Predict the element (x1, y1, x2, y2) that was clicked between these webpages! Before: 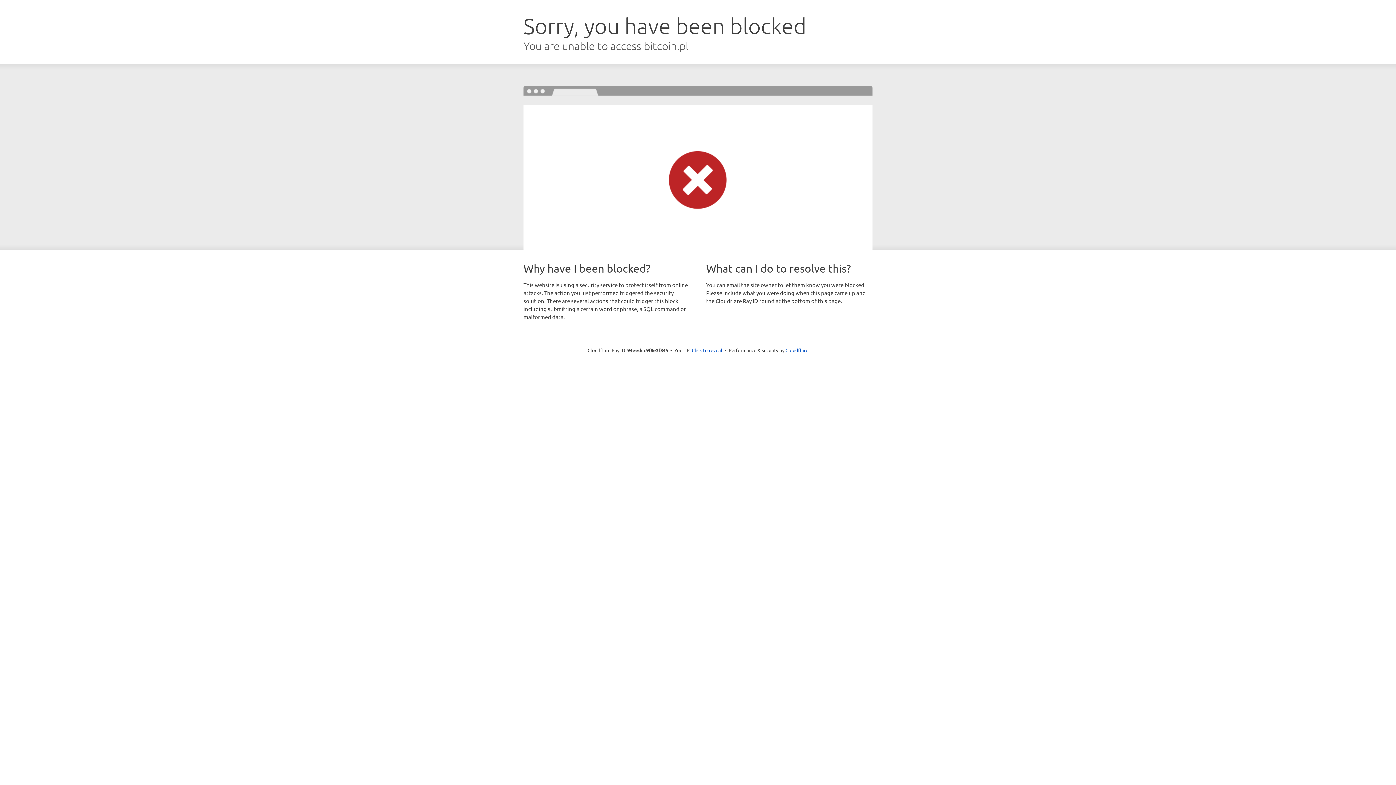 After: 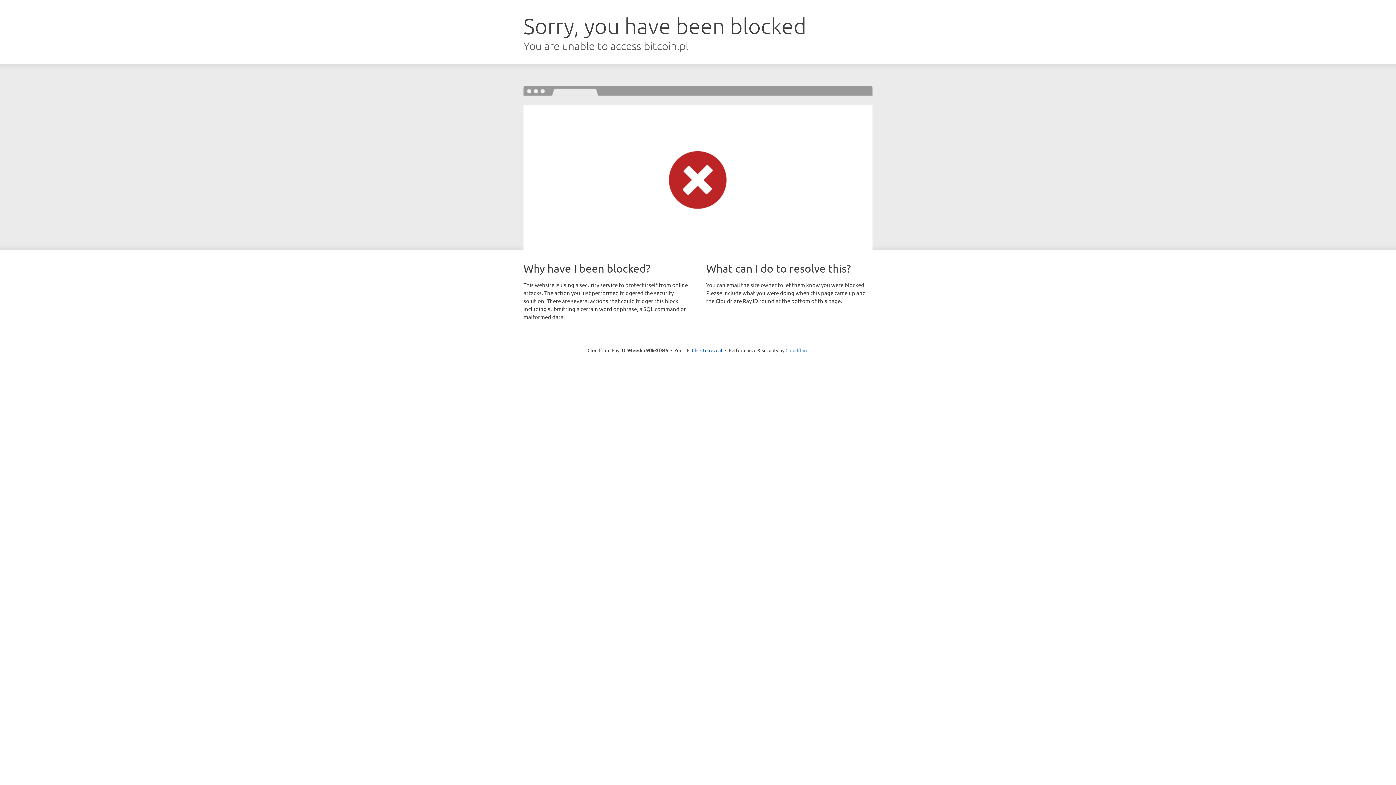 Action: bbox: (785, 347, 808, 353) label: Cloudflare